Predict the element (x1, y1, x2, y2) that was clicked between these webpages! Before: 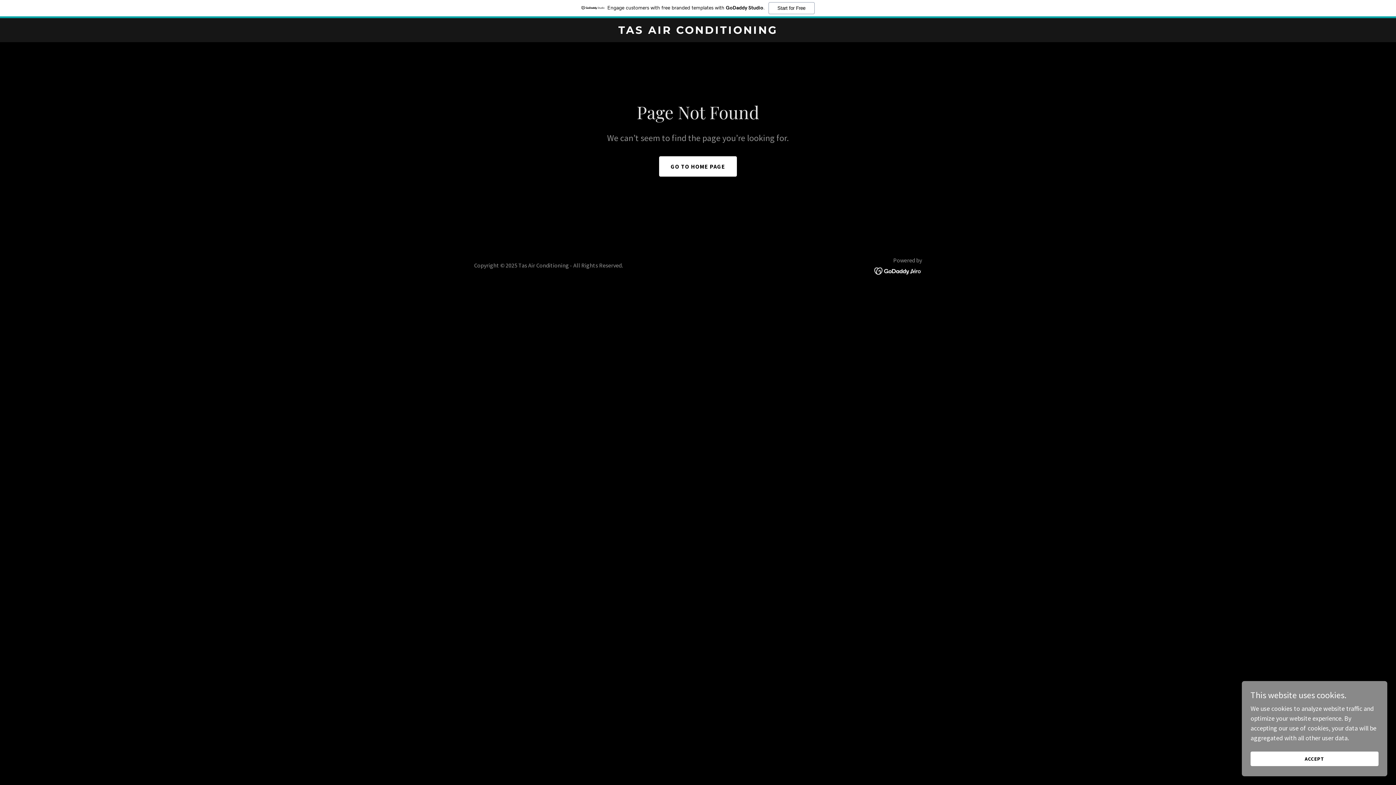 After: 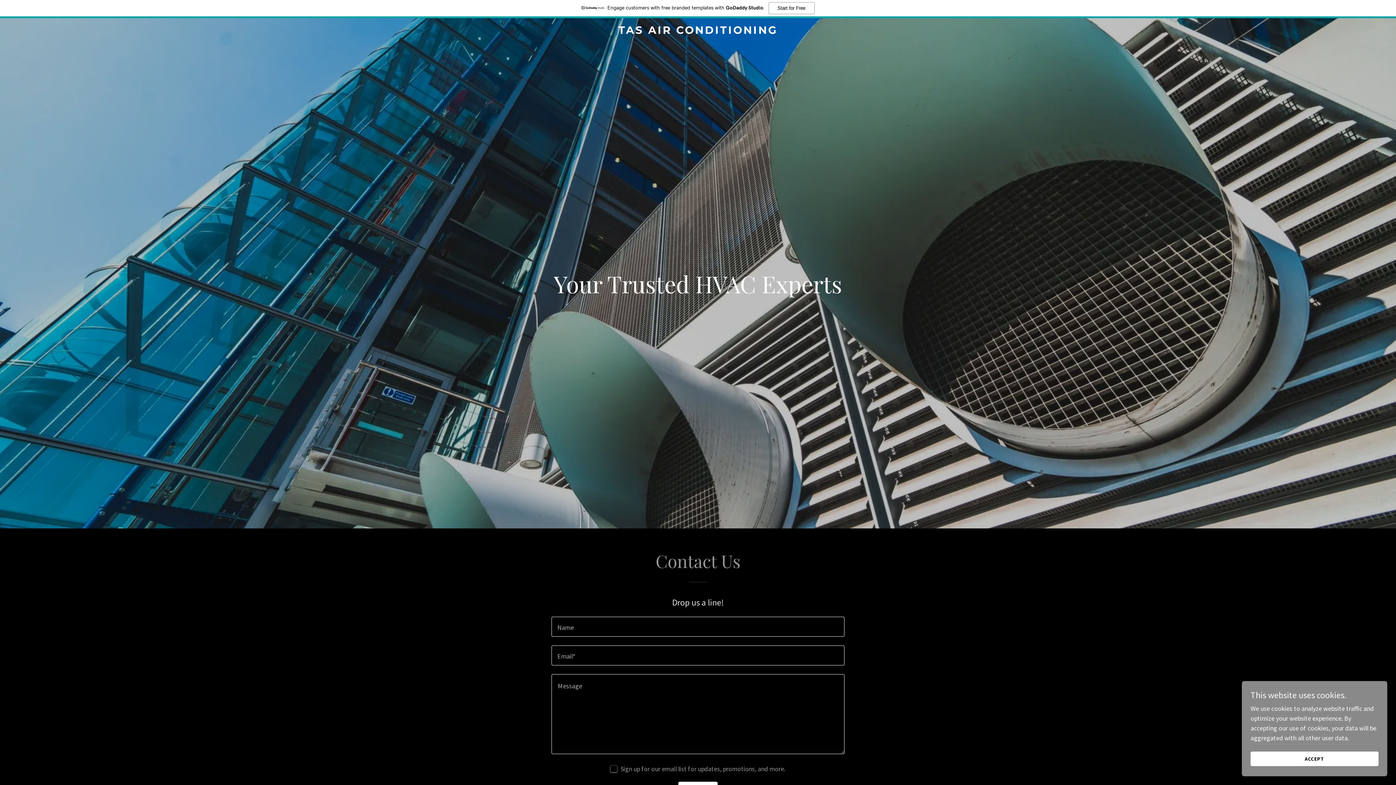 Action: bbox: (659, 156, 737, 176) label: GO TO HOME PAGE